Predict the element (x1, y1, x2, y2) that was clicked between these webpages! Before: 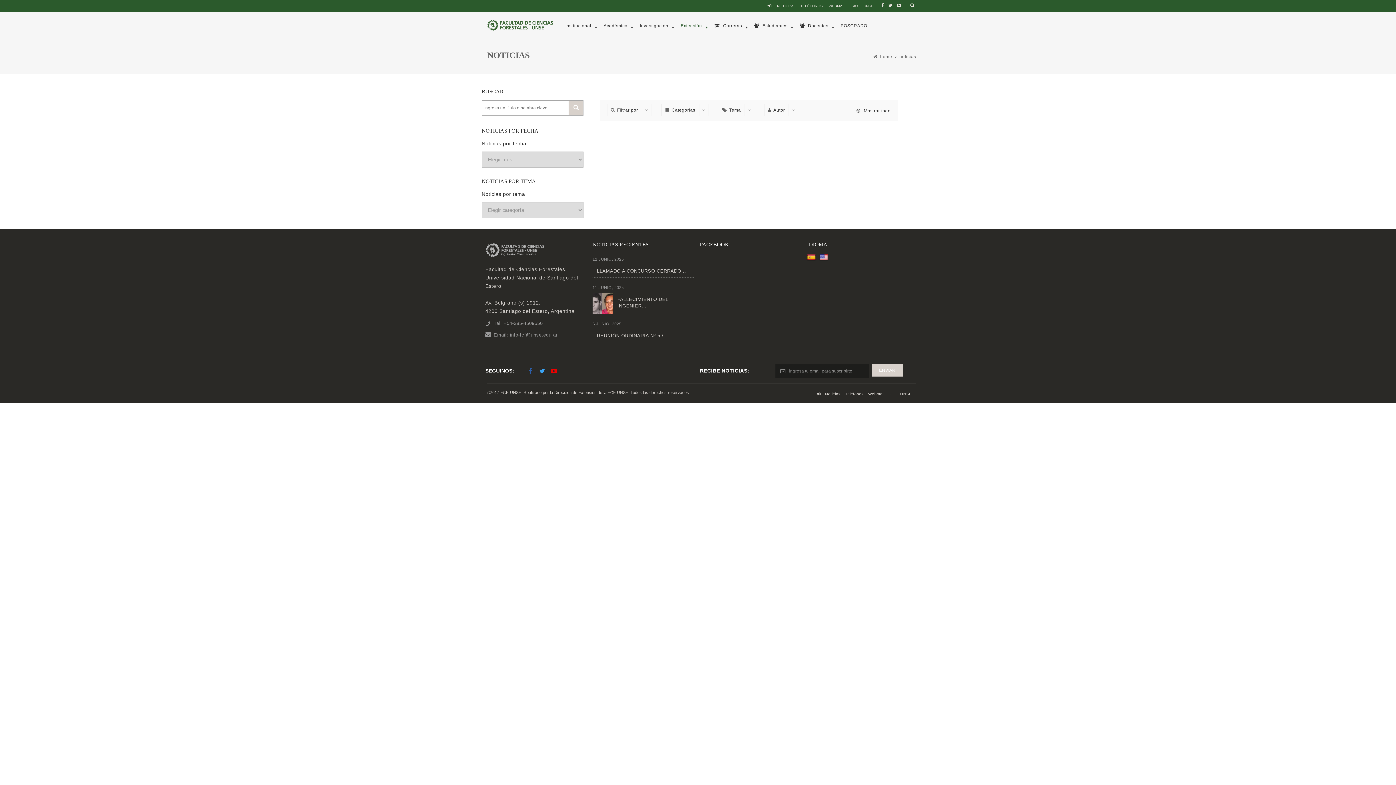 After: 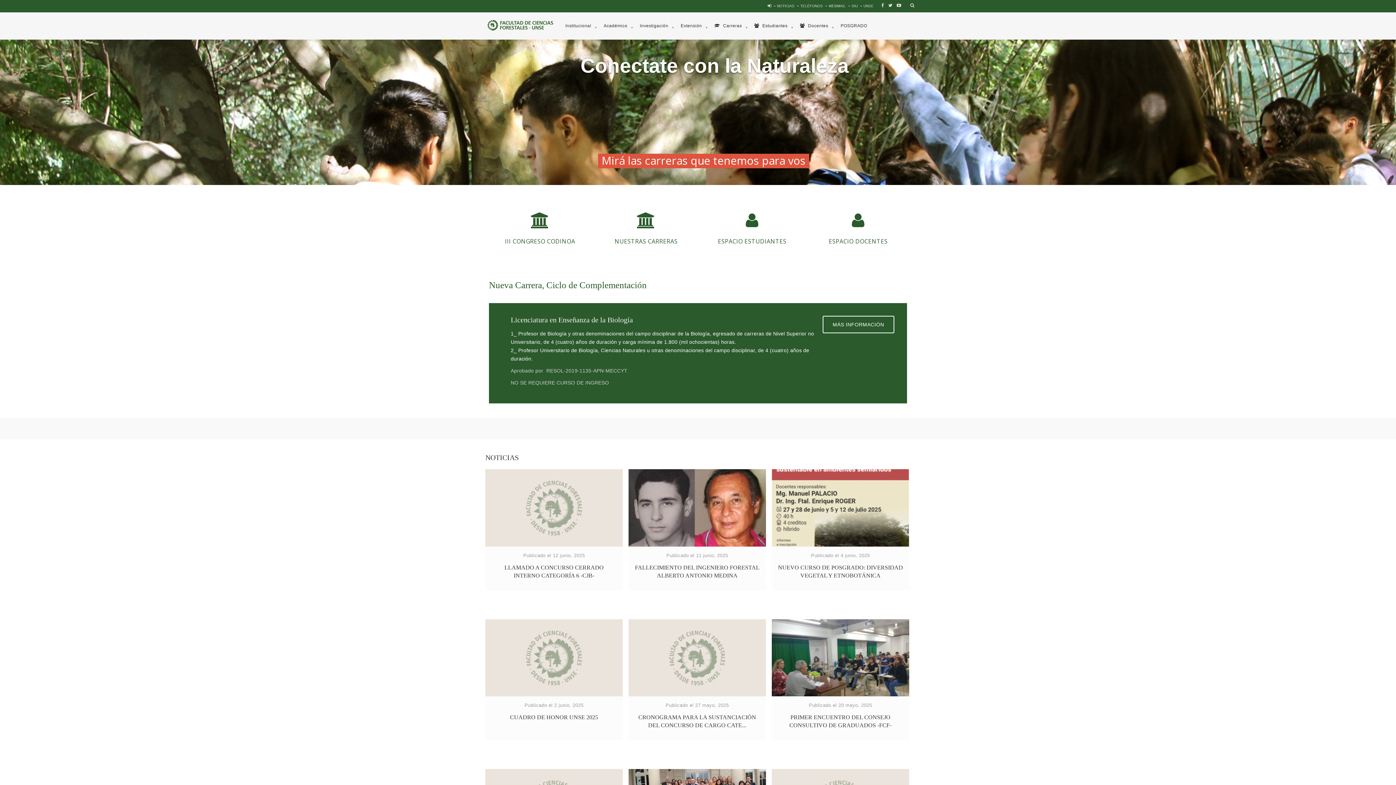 Action: bbox: (487, 21, 553, 27)